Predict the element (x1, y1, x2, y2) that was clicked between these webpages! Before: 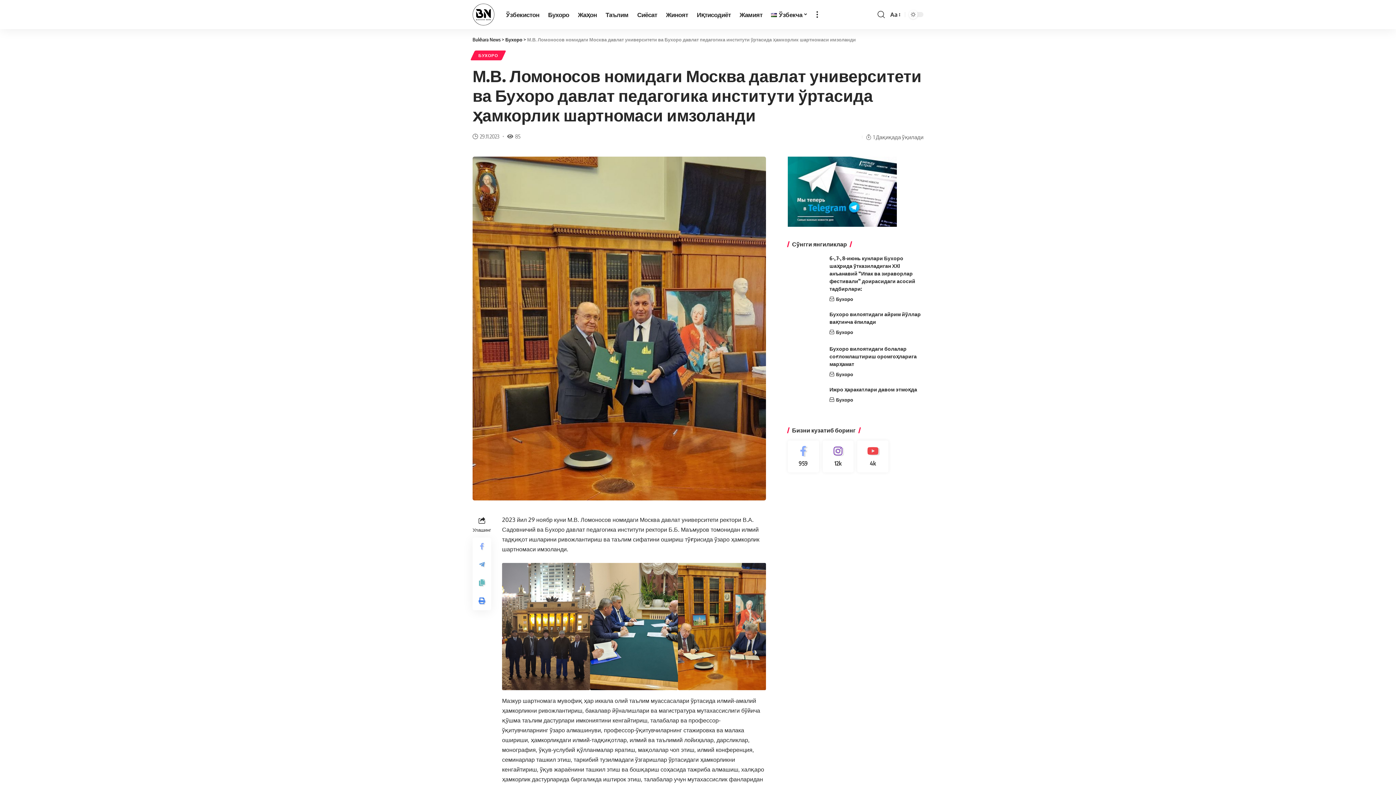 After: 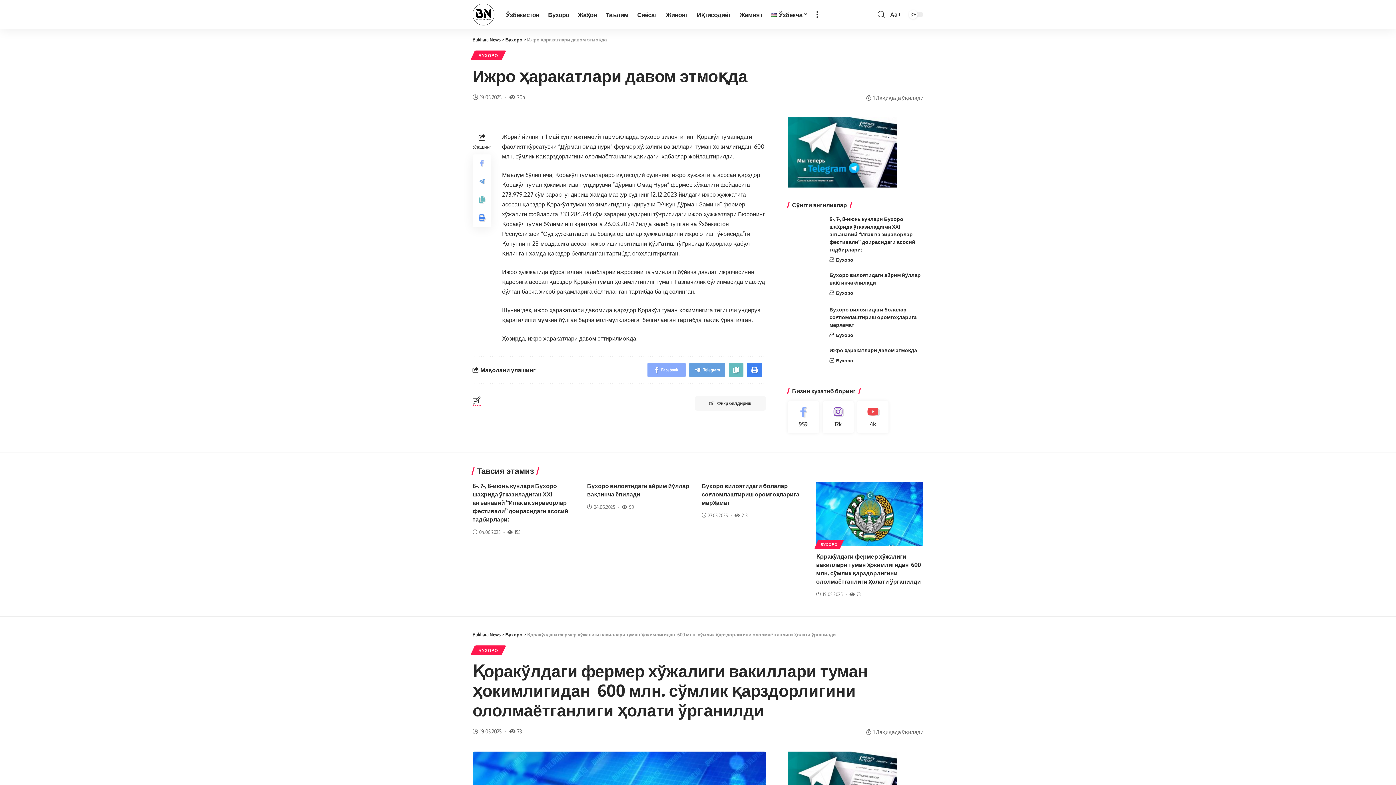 Action: label: Ижро ҳаракатлари давом этмоқда bbox: (829, 386, 917, 392)